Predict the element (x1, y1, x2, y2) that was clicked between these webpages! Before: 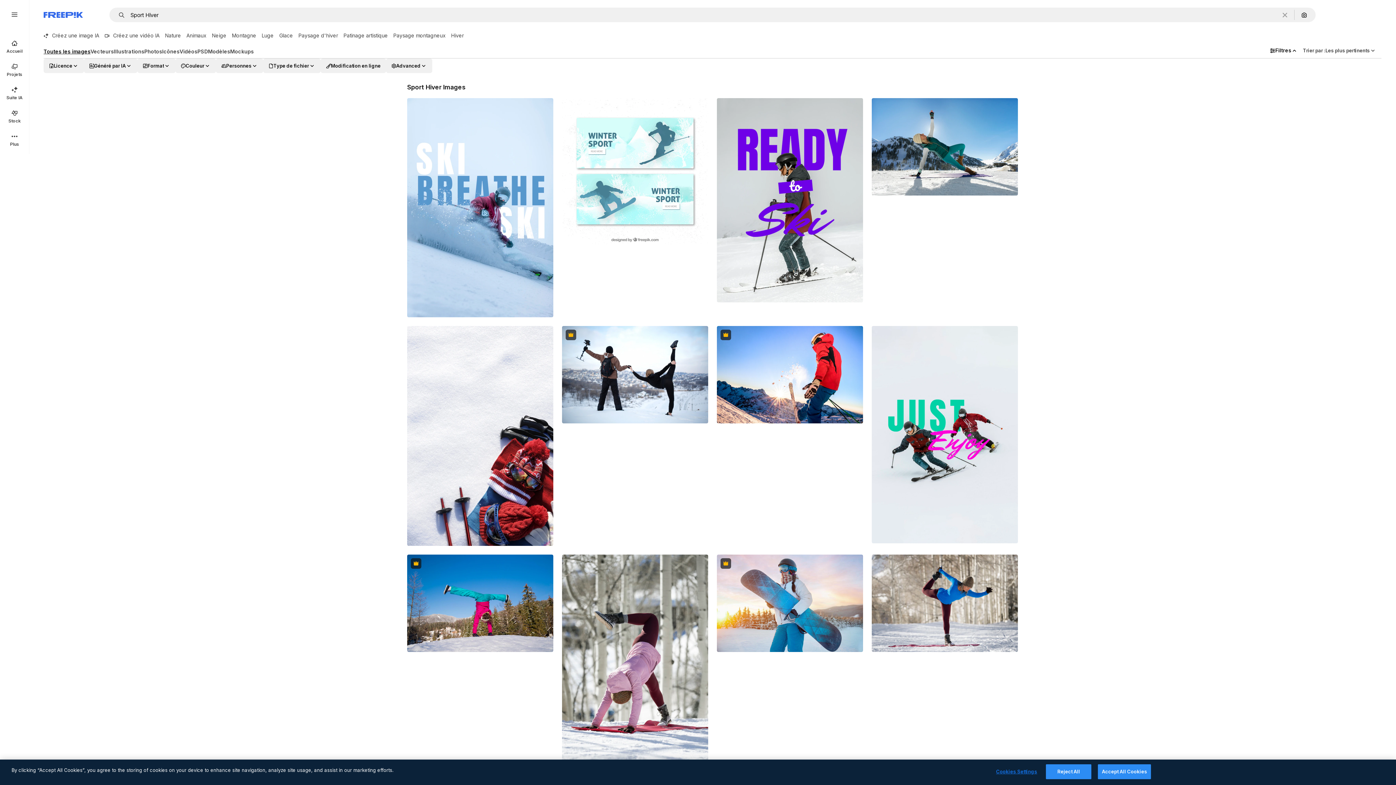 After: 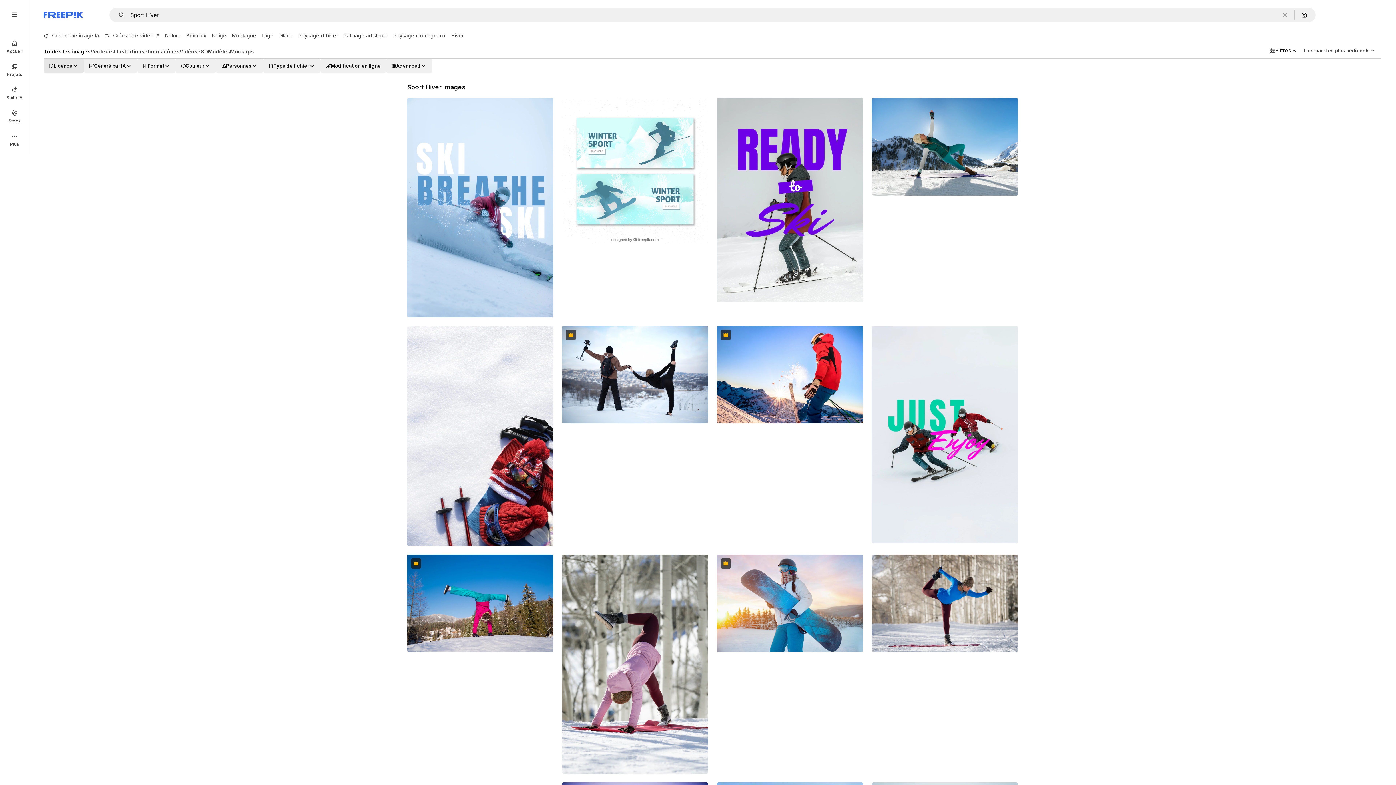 Action: bbox: (43, 58, 84, 73) label: license options